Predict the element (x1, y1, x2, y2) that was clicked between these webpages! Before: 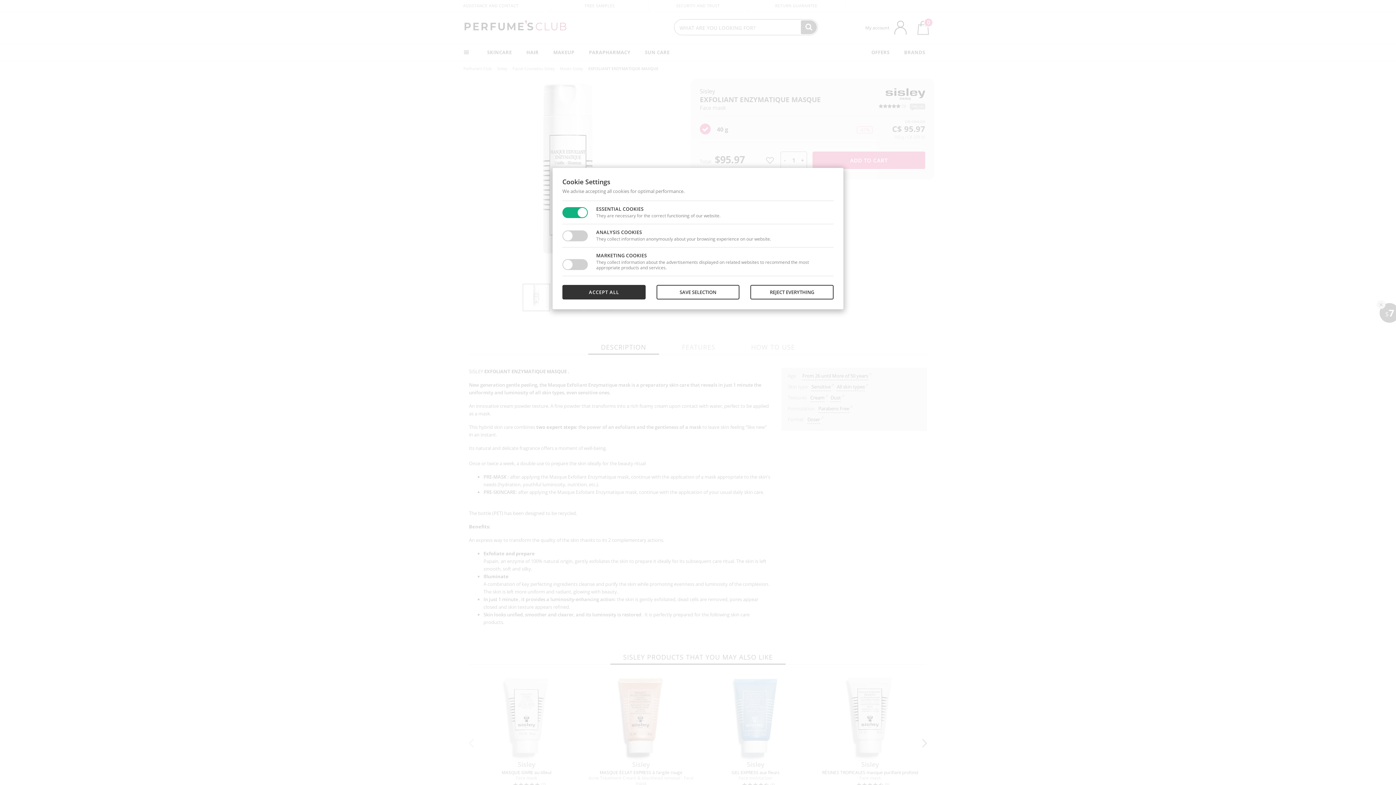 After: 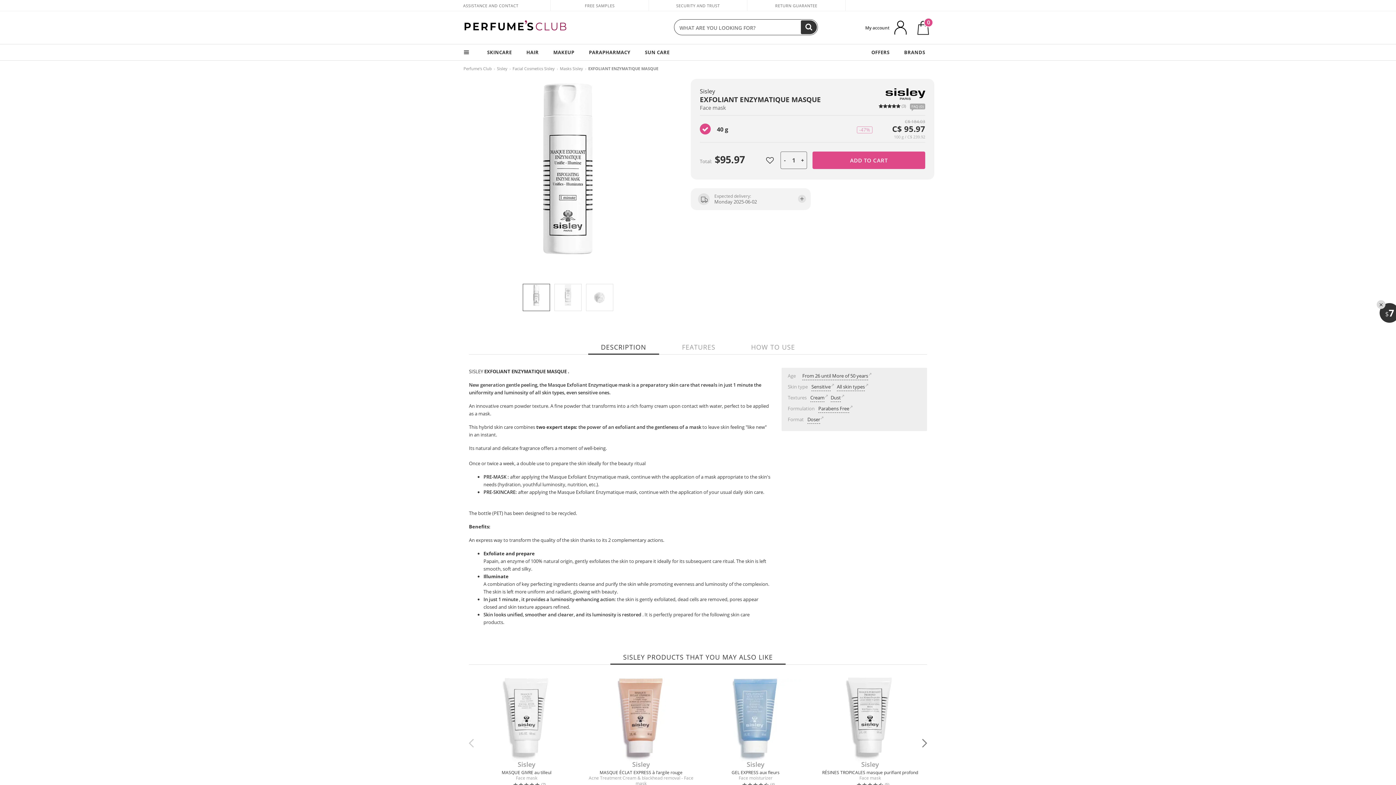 Action: label: SAVE SELECTION bbox: (656, 285, 739, 299)